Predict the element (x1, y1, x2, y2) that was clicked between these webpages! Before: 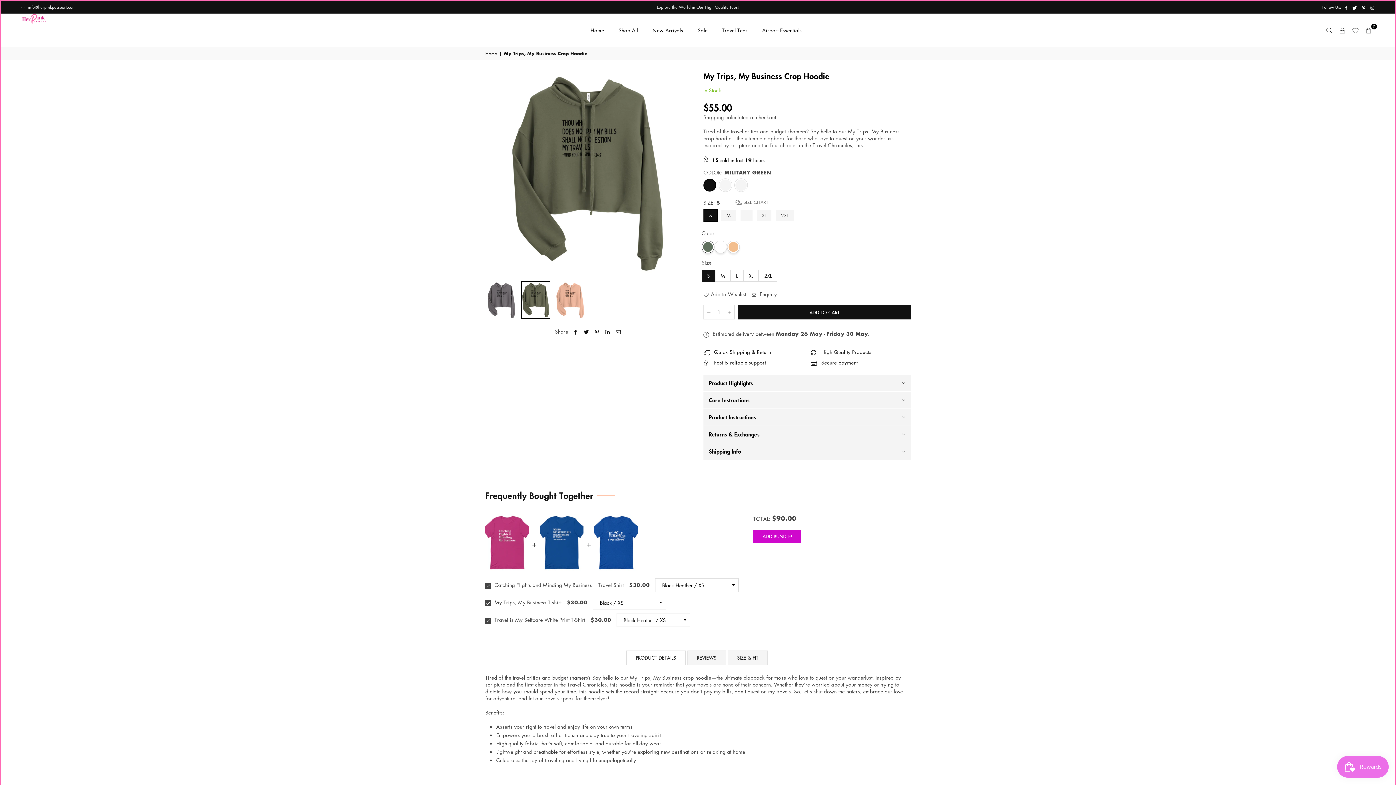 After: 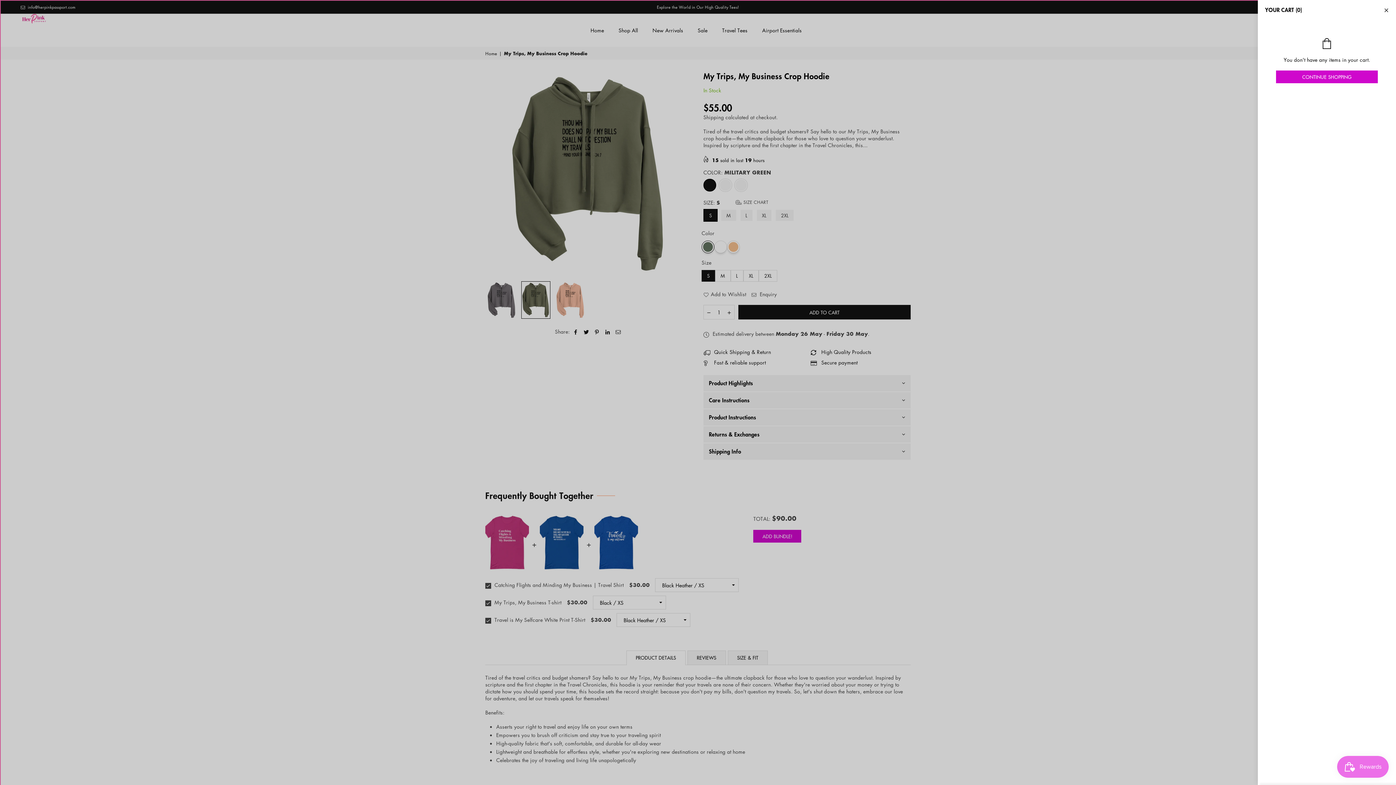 Action: bbox: (1362, 23, 1375, 36) label: 0